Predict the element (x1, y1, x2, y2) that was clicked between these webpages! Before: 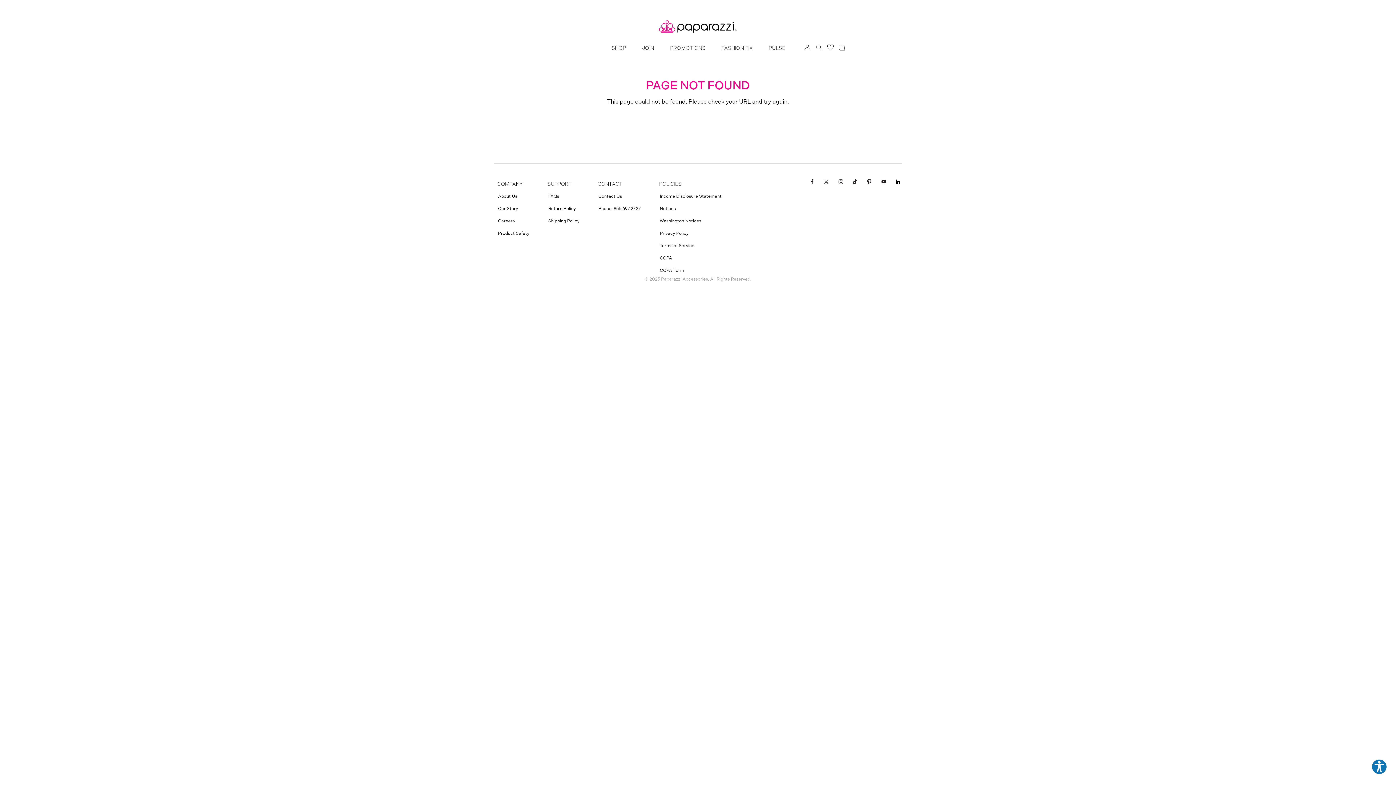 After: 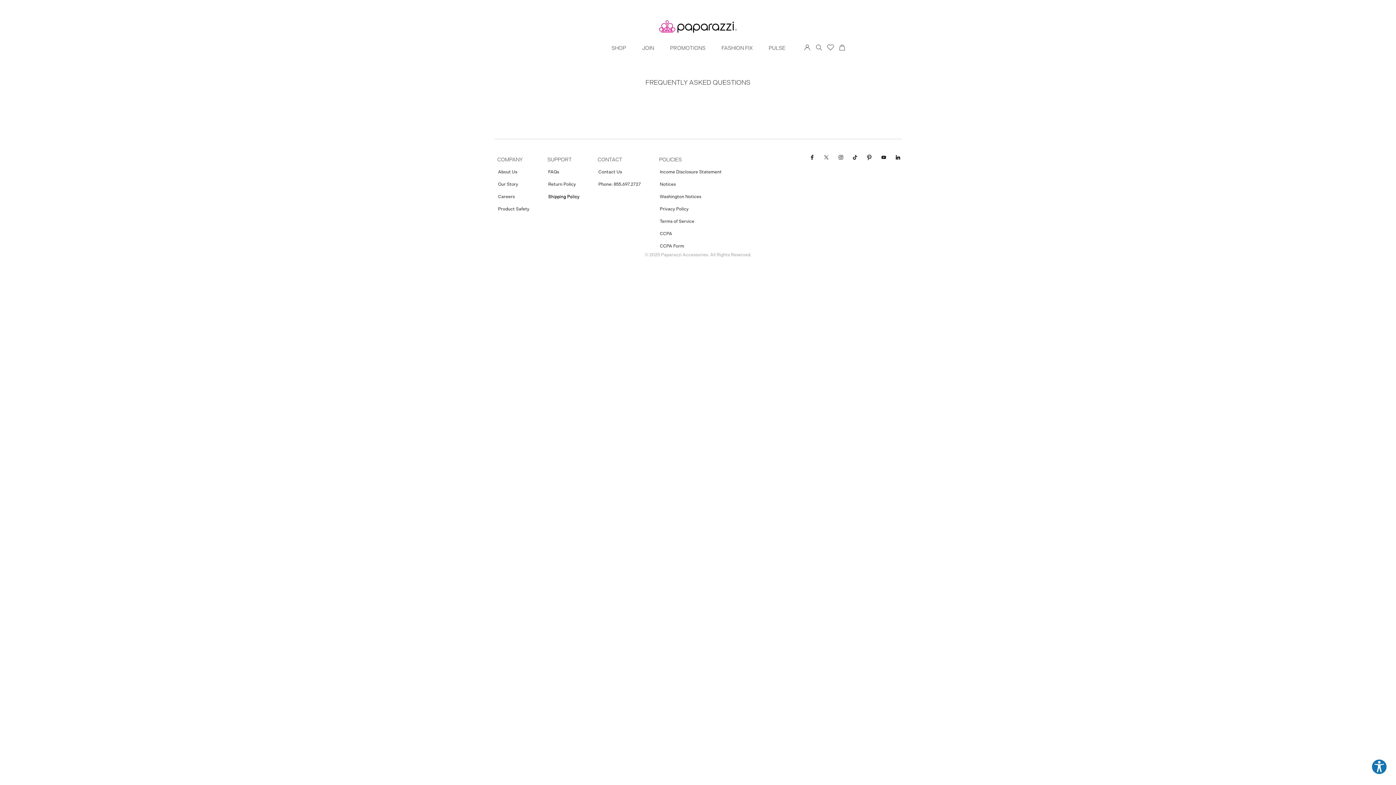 Action: label: FAQs bbox: (544, 190, 583, 202)